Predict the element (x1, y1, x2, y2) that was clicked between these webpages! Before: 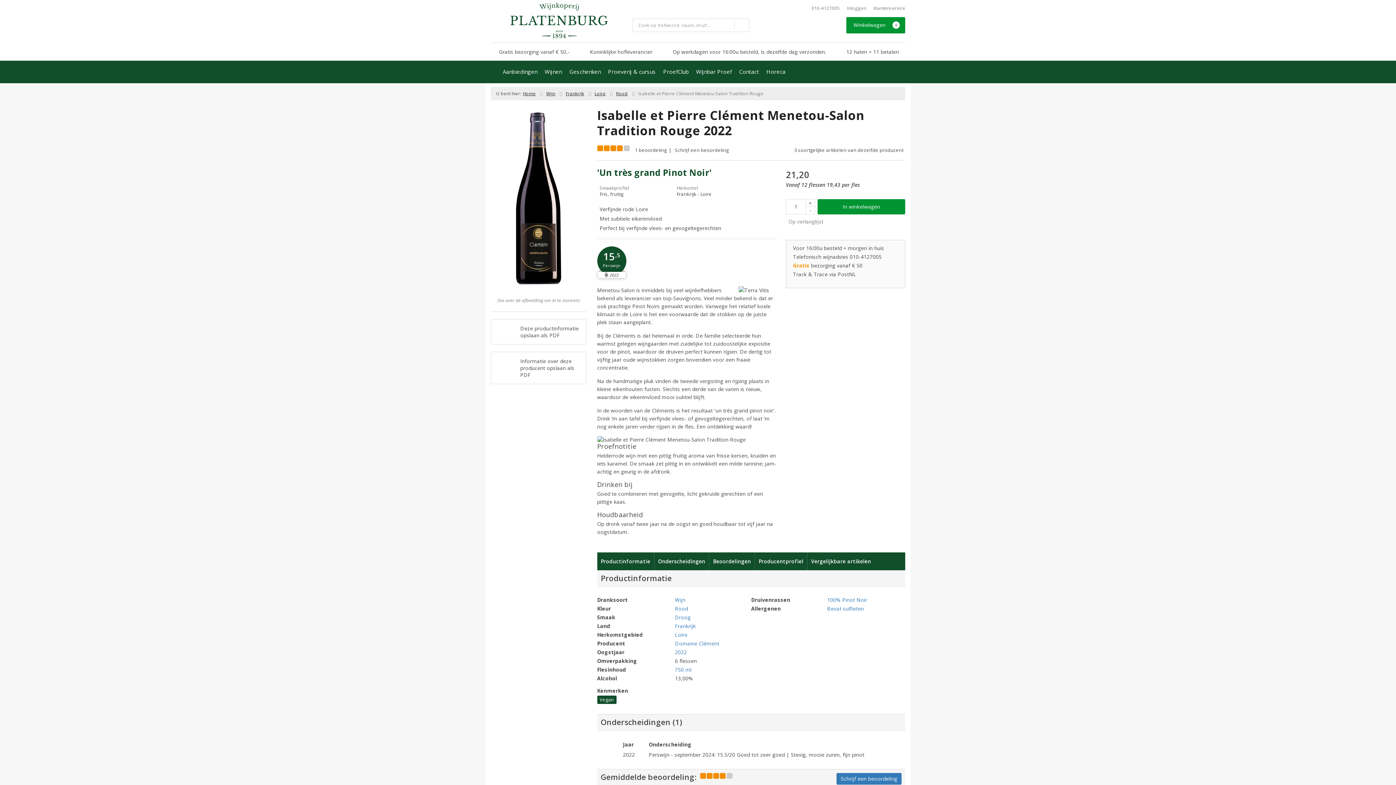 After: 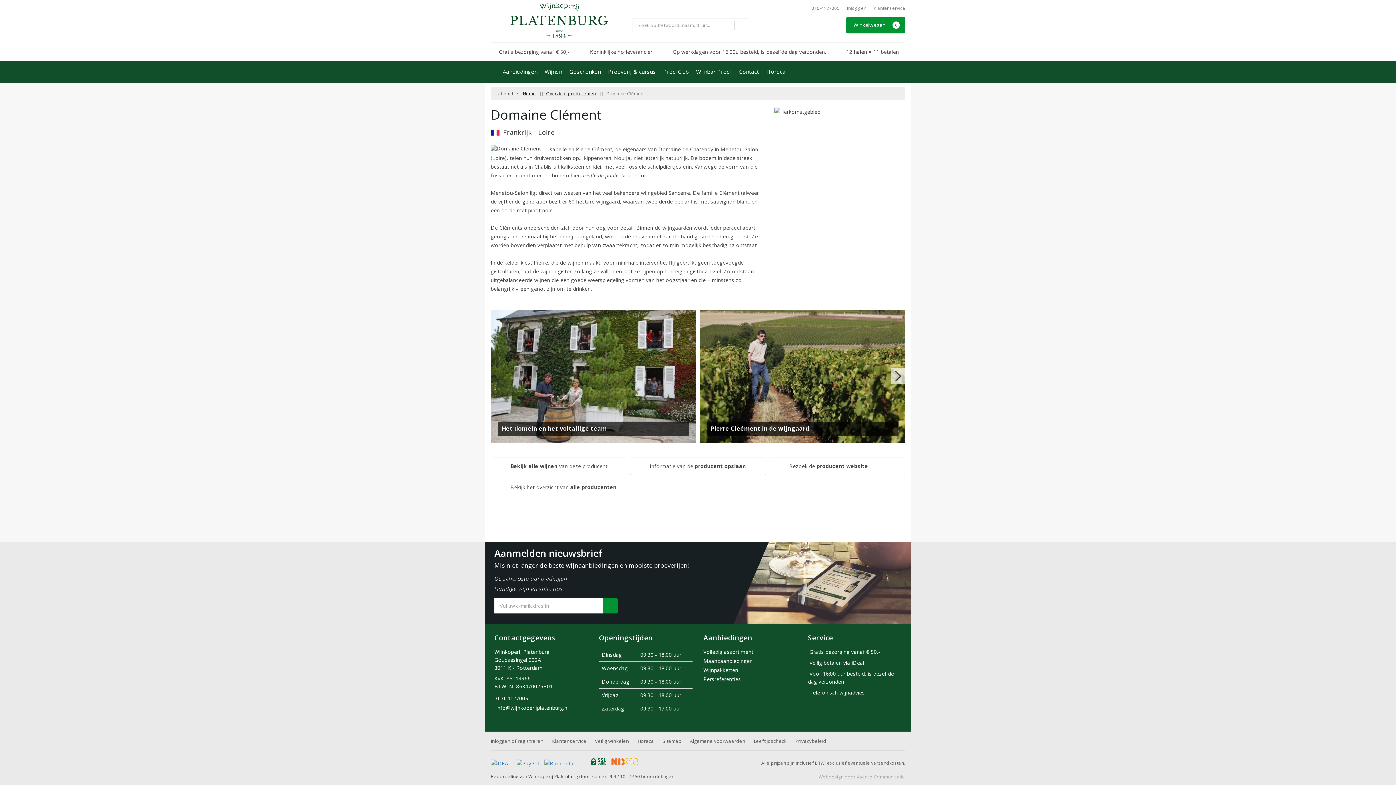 Action: bbox: (675, 640, 719, 647) label: Domaine Clément